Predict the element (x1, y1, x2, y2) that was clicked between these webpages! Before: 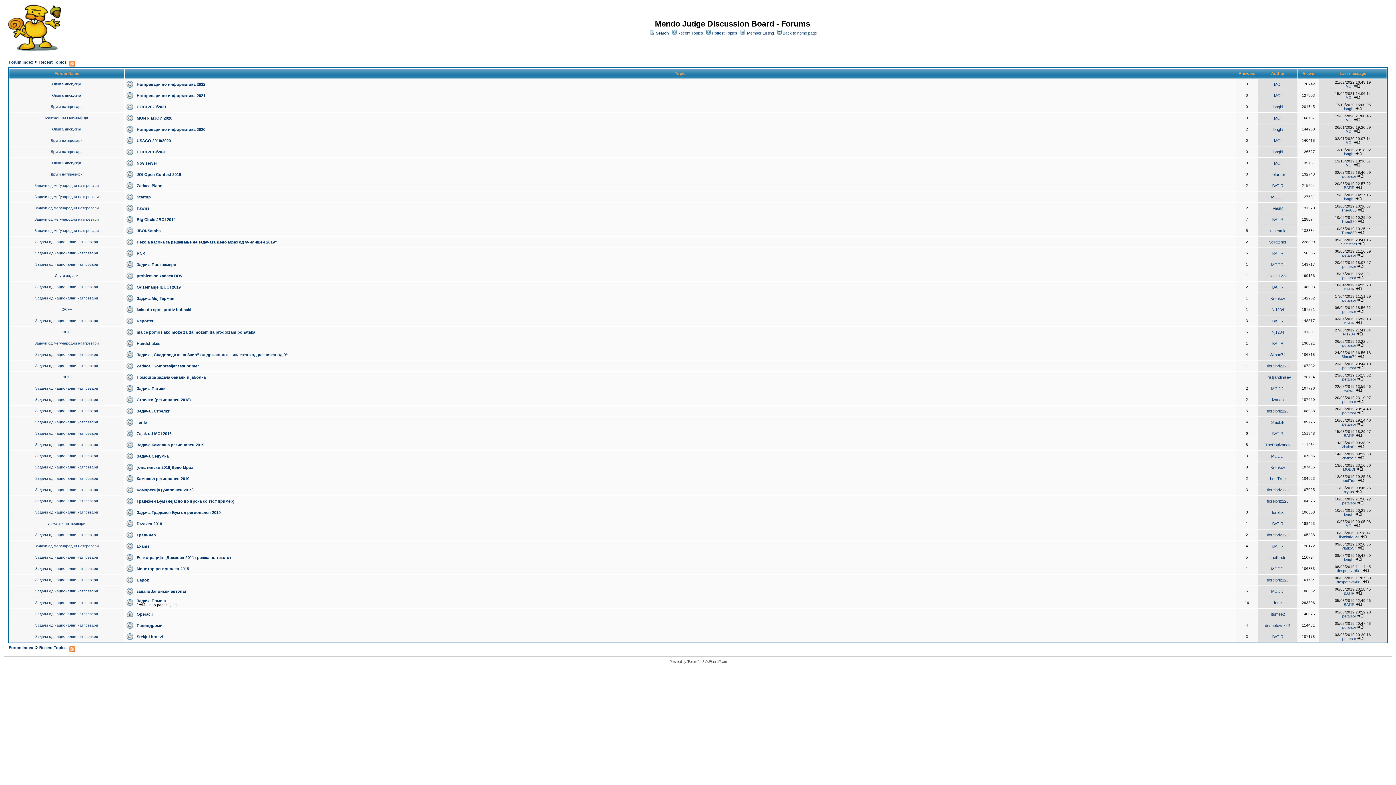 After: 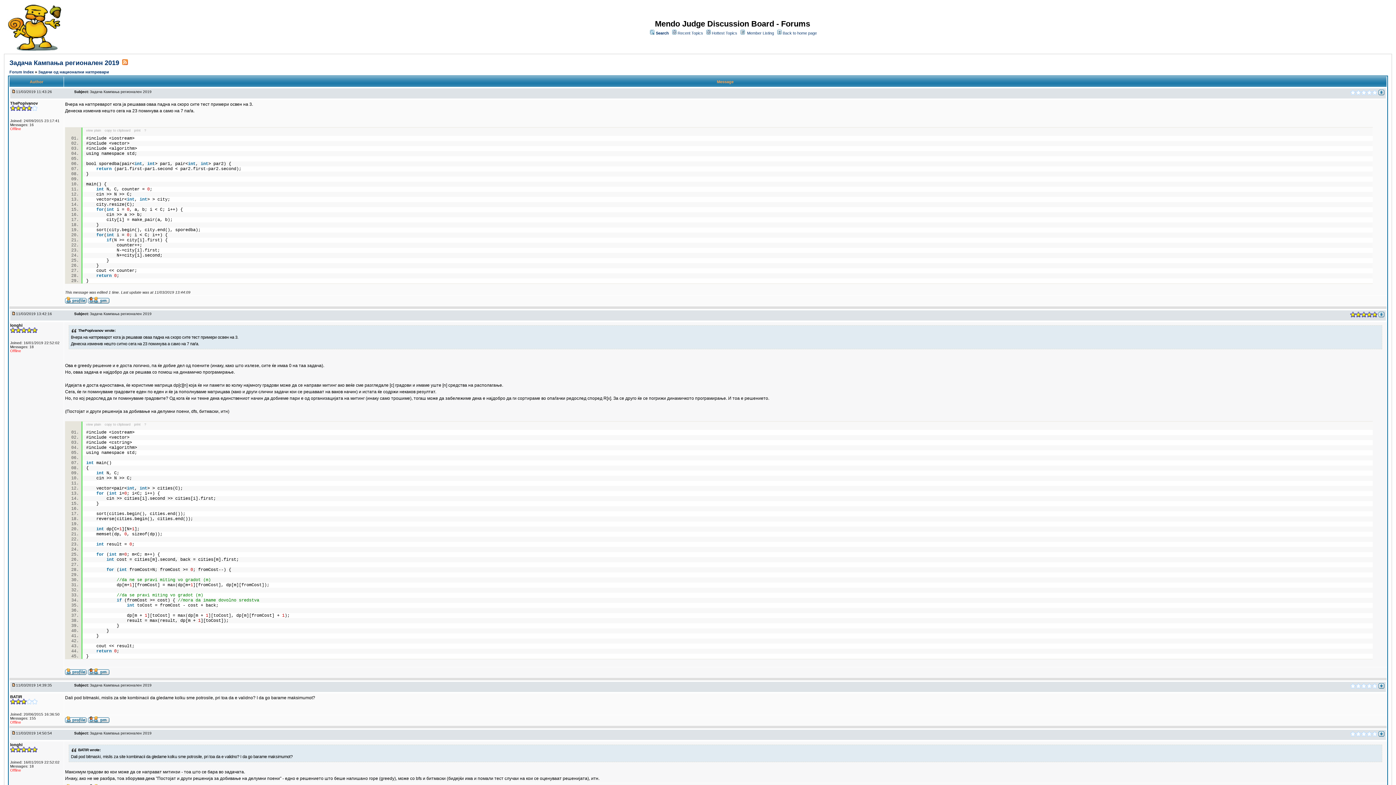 Action: label: Задача Кампања регионален 2019 bbox: (136, 442, 204, 447)